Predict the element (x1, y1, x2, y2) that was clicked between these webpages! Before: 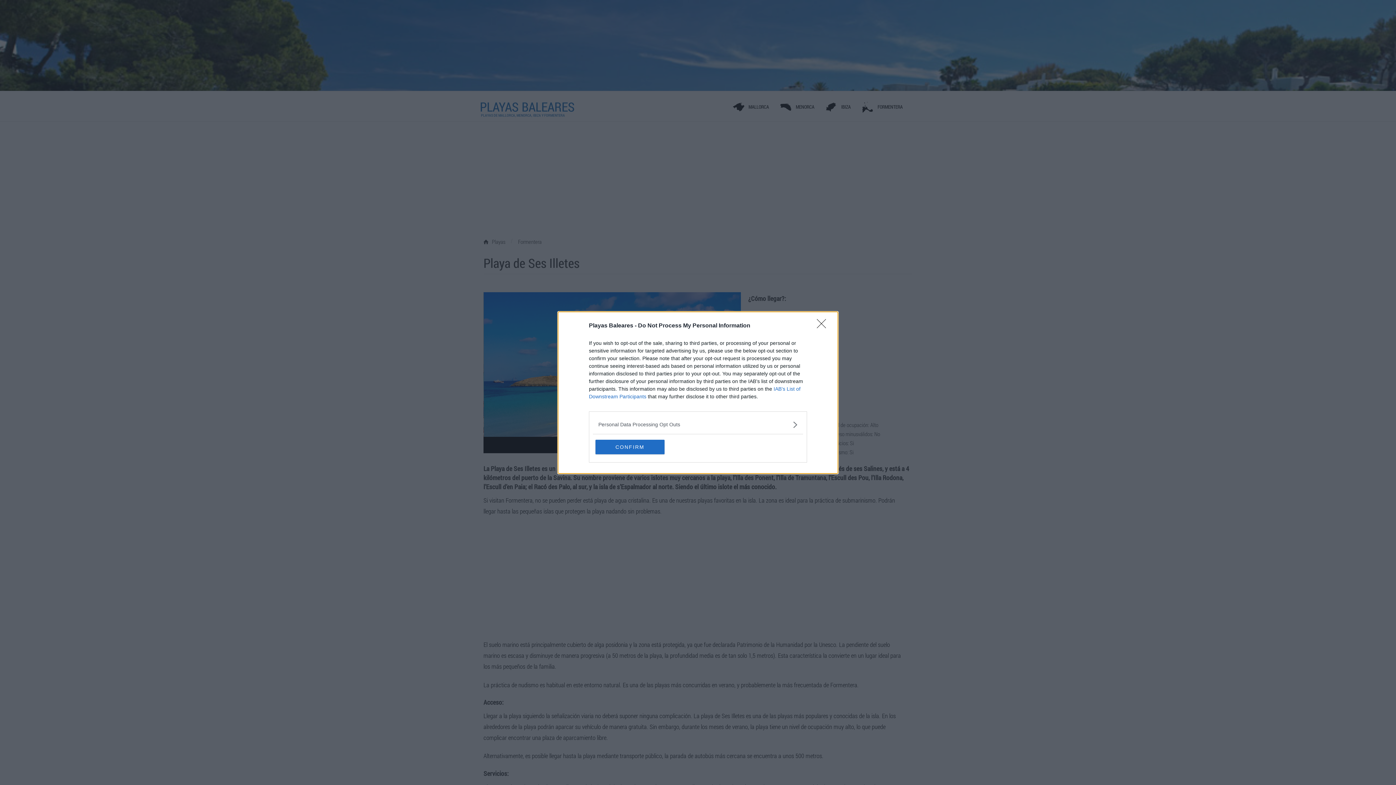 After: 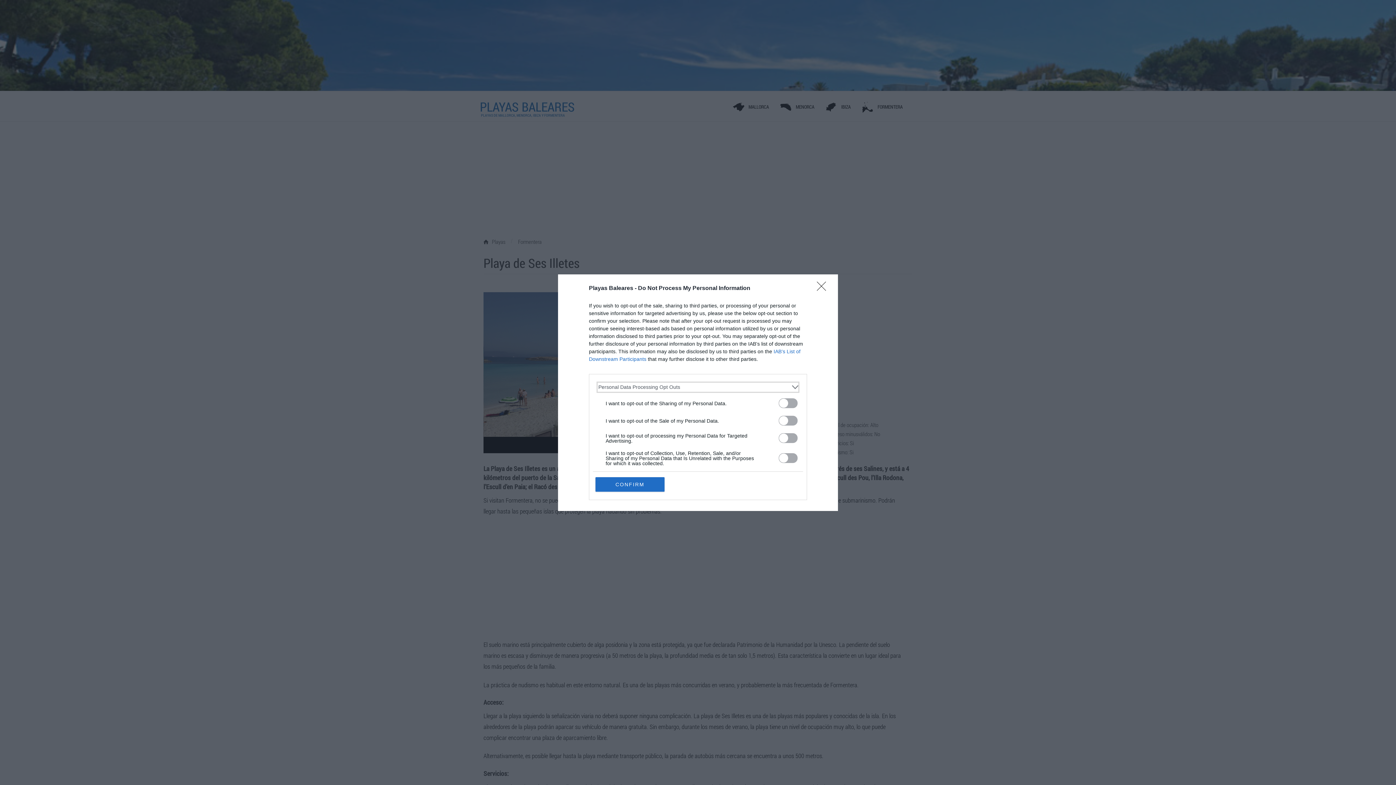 Action: label: Opt-Outs bbox: (598, 420, 797, 428)